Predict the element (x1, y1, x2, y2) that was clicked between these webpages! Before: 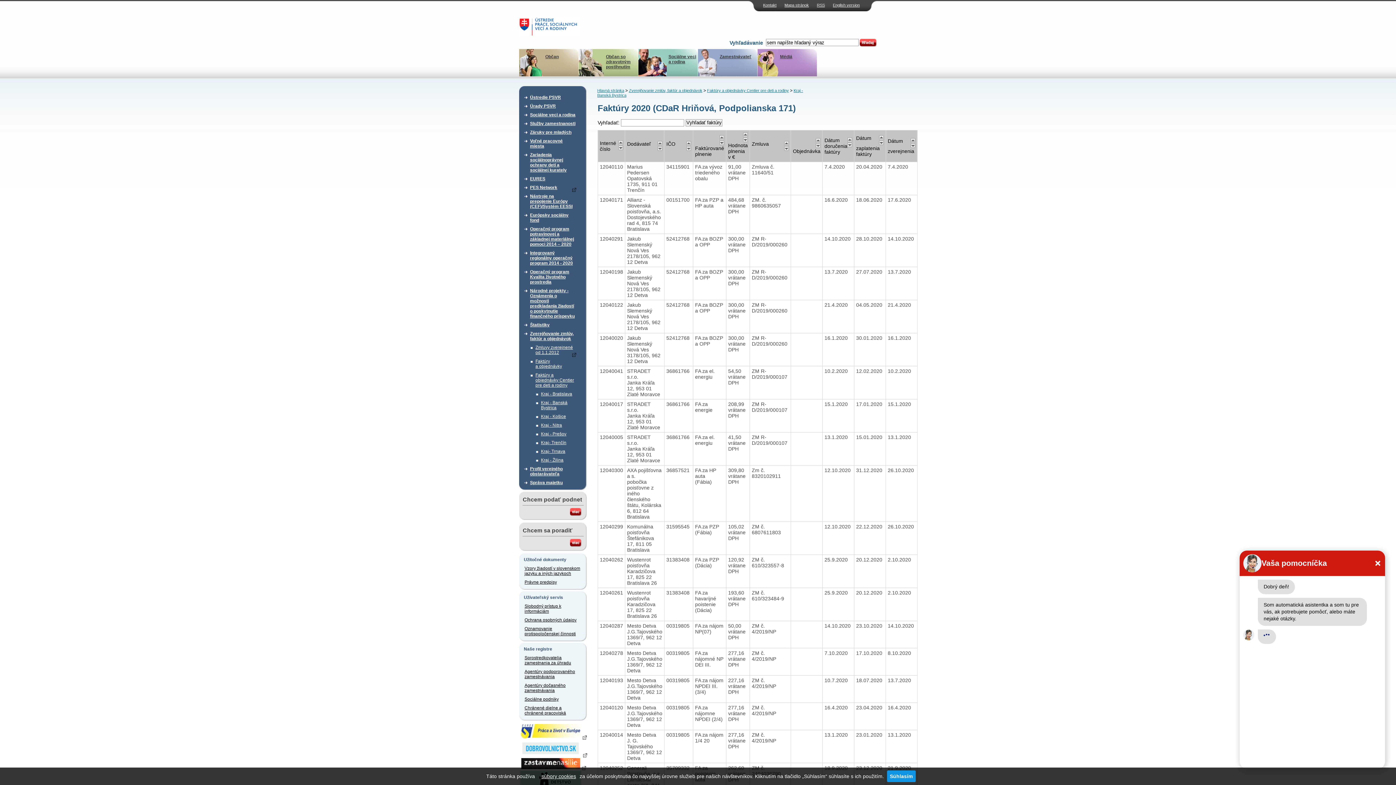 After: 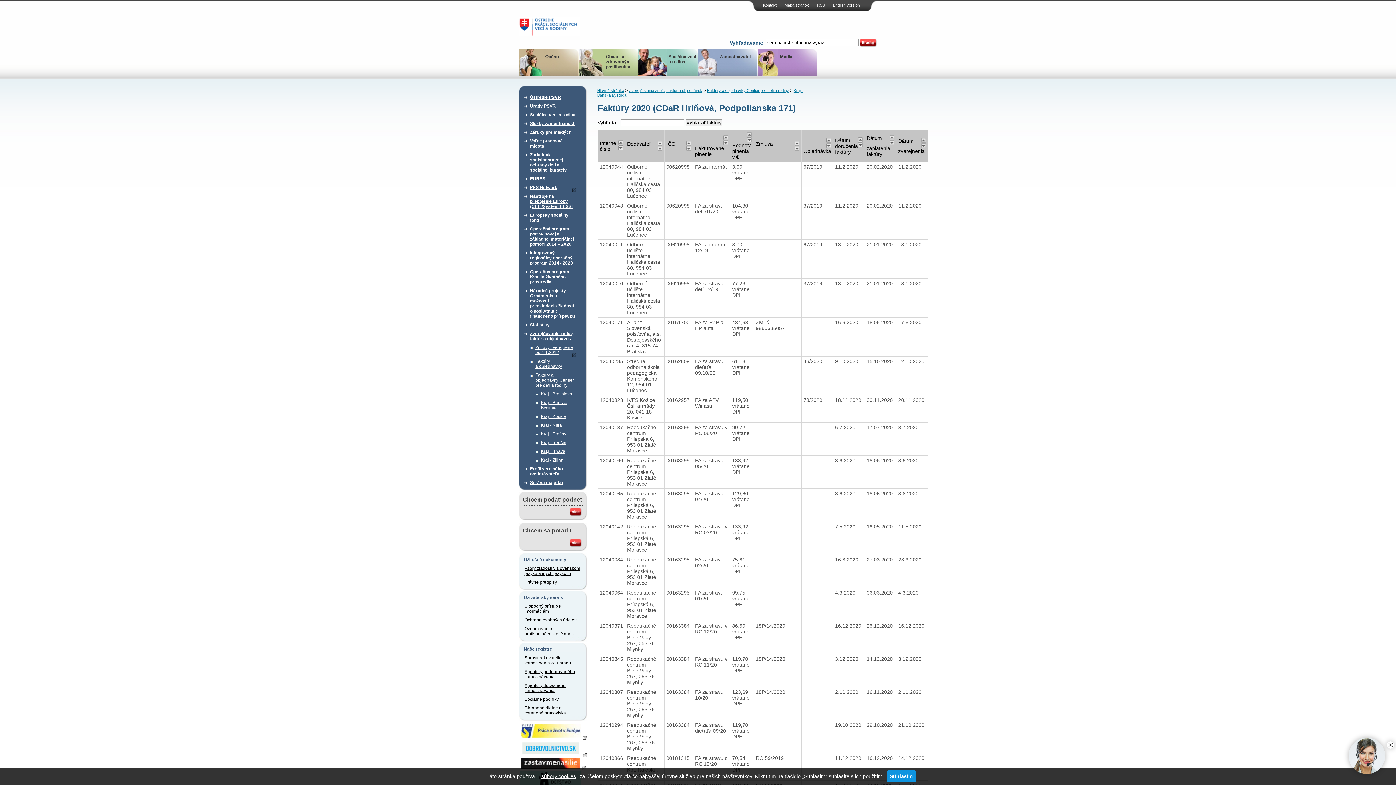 Action: bbox: (686, 141, 691, 146)